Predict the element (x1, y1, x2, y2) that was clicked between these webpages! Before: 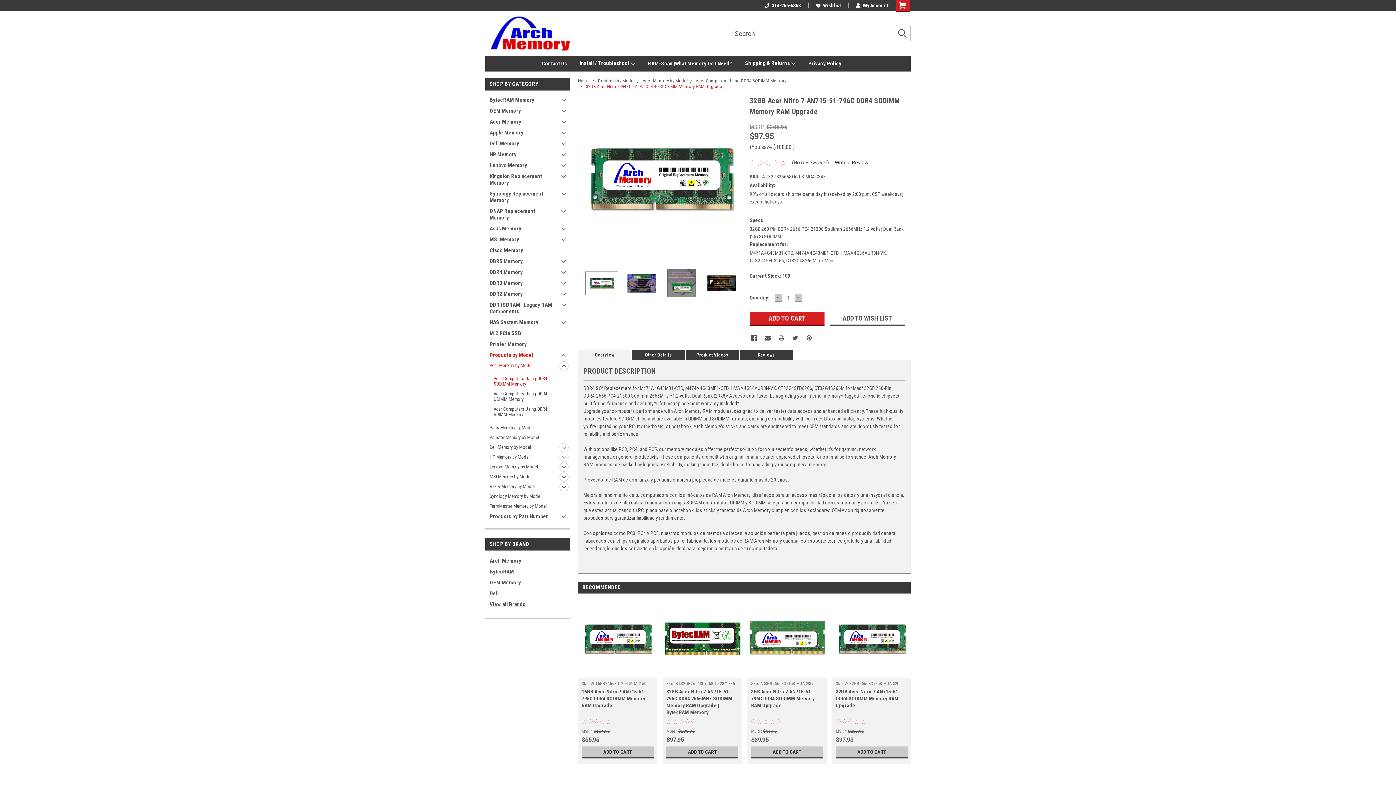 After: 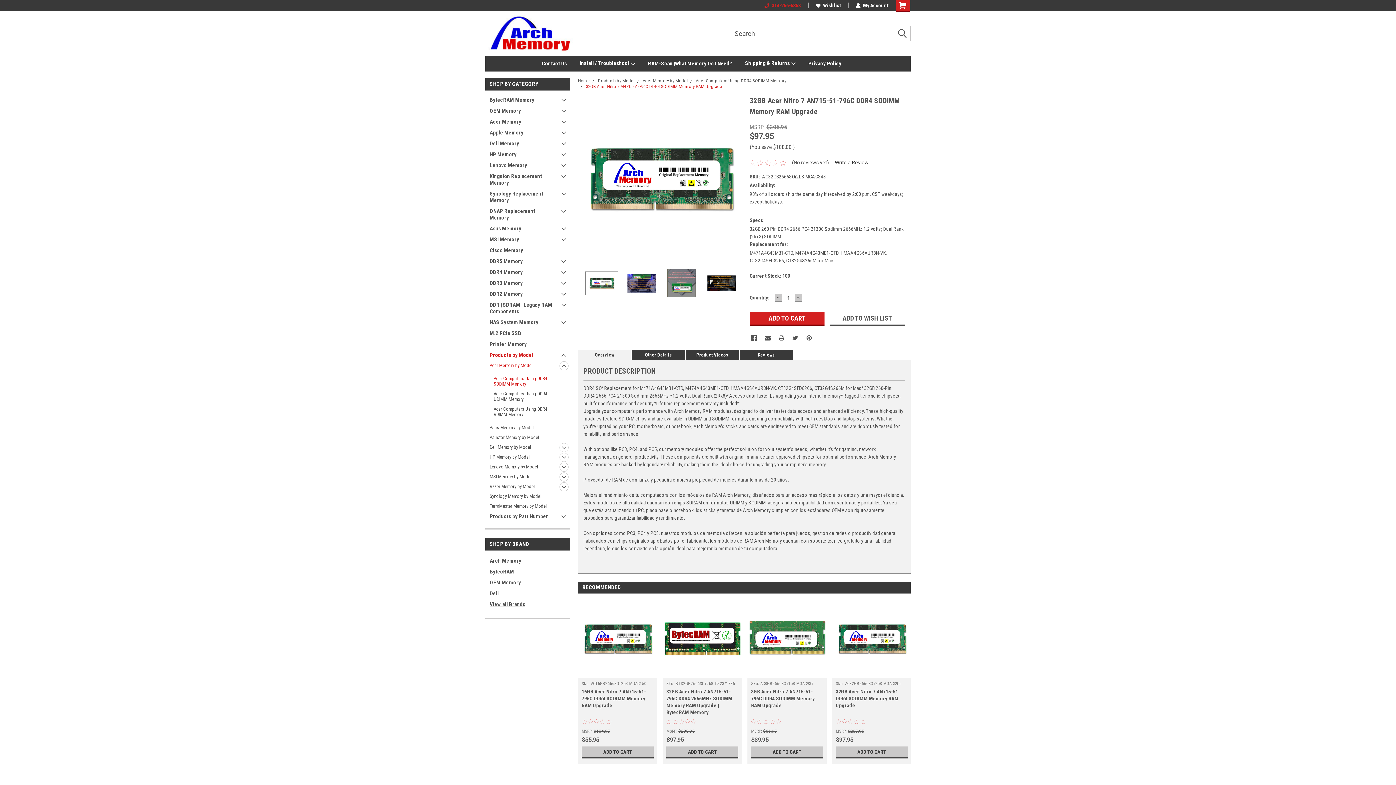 Action: label: 314-266-5358 bbox: (764, 2, 801, 8)